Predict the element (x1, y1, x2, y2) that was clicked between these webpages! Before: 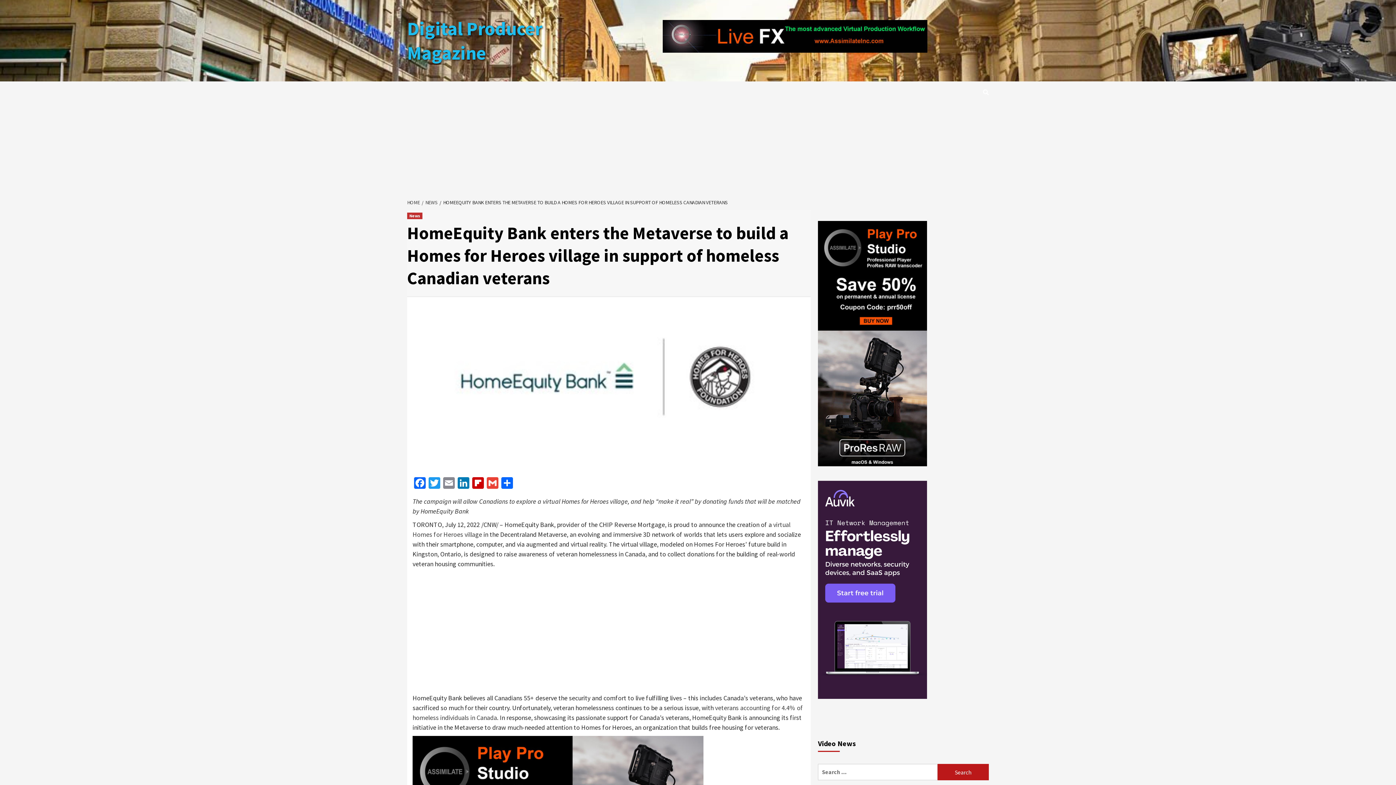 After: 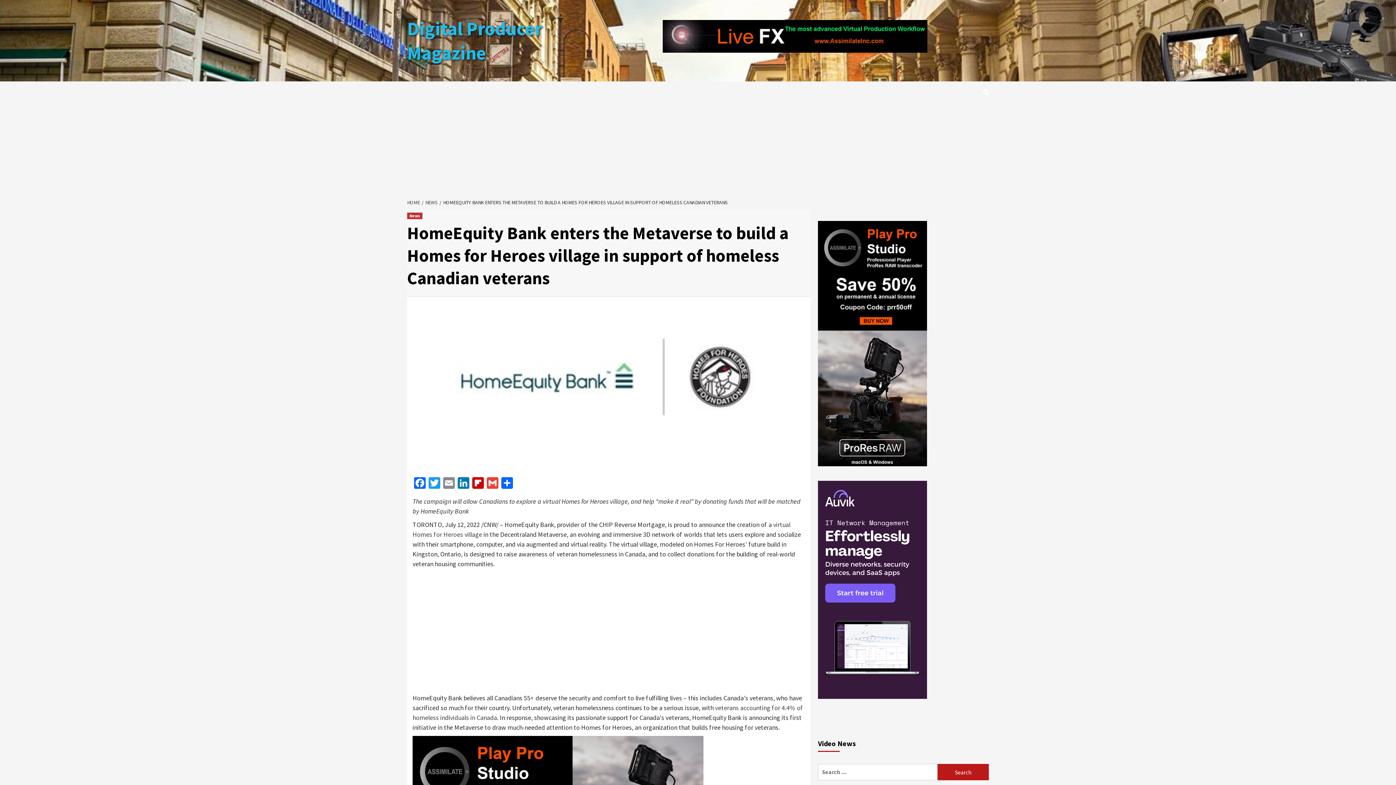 Action: bbox: (818, 481, 927, 699)